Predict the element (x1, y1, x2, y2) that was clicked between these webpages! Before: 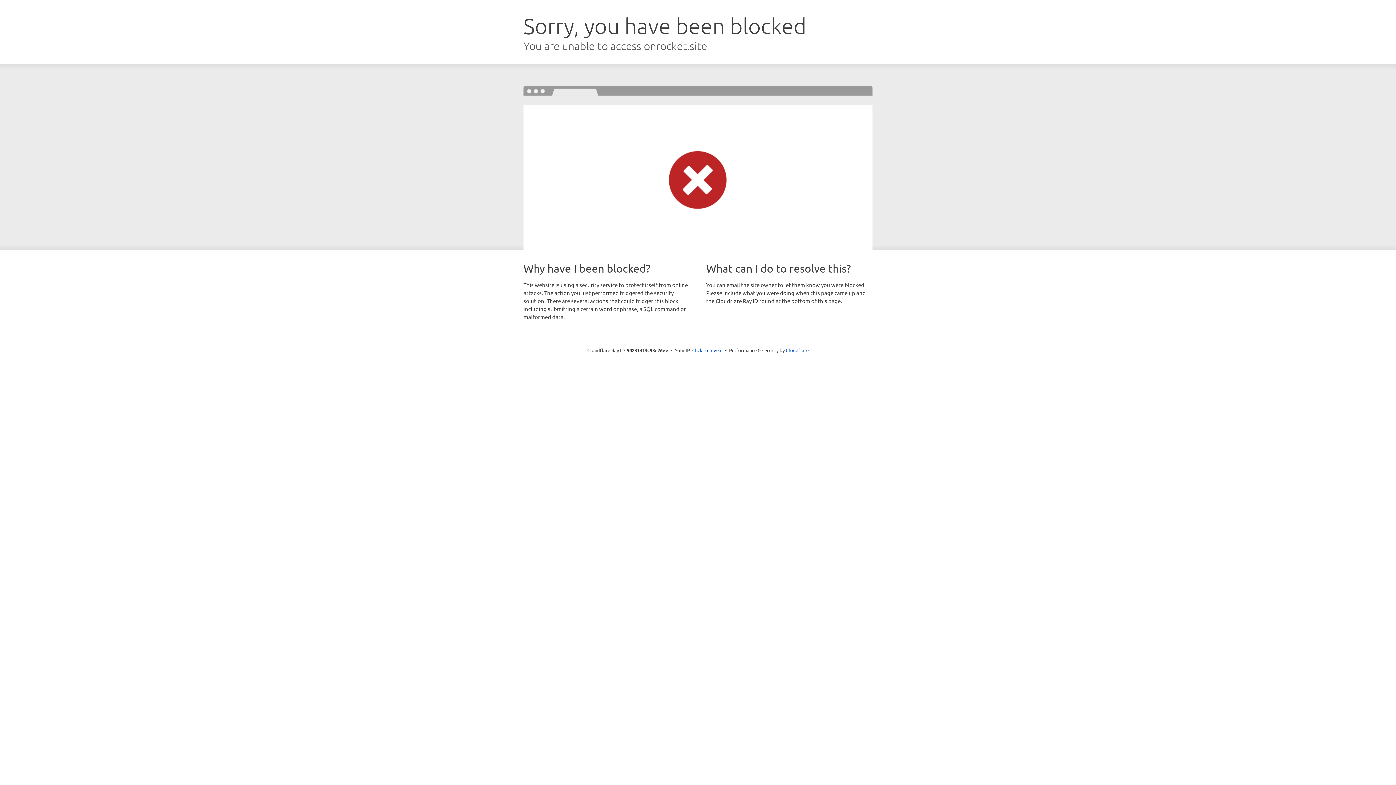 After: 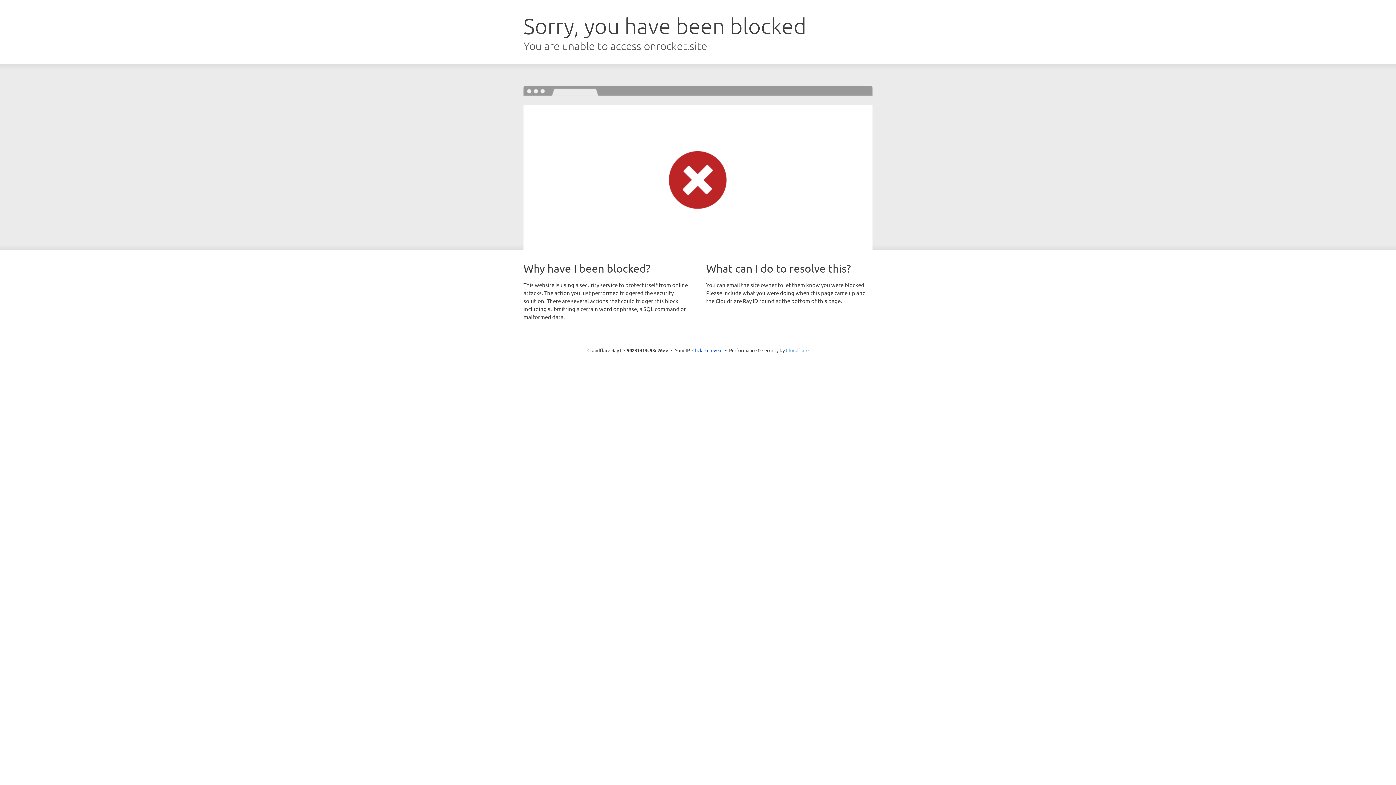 Action: label: Cloudflare bbox: (786, 347, 808, 353)